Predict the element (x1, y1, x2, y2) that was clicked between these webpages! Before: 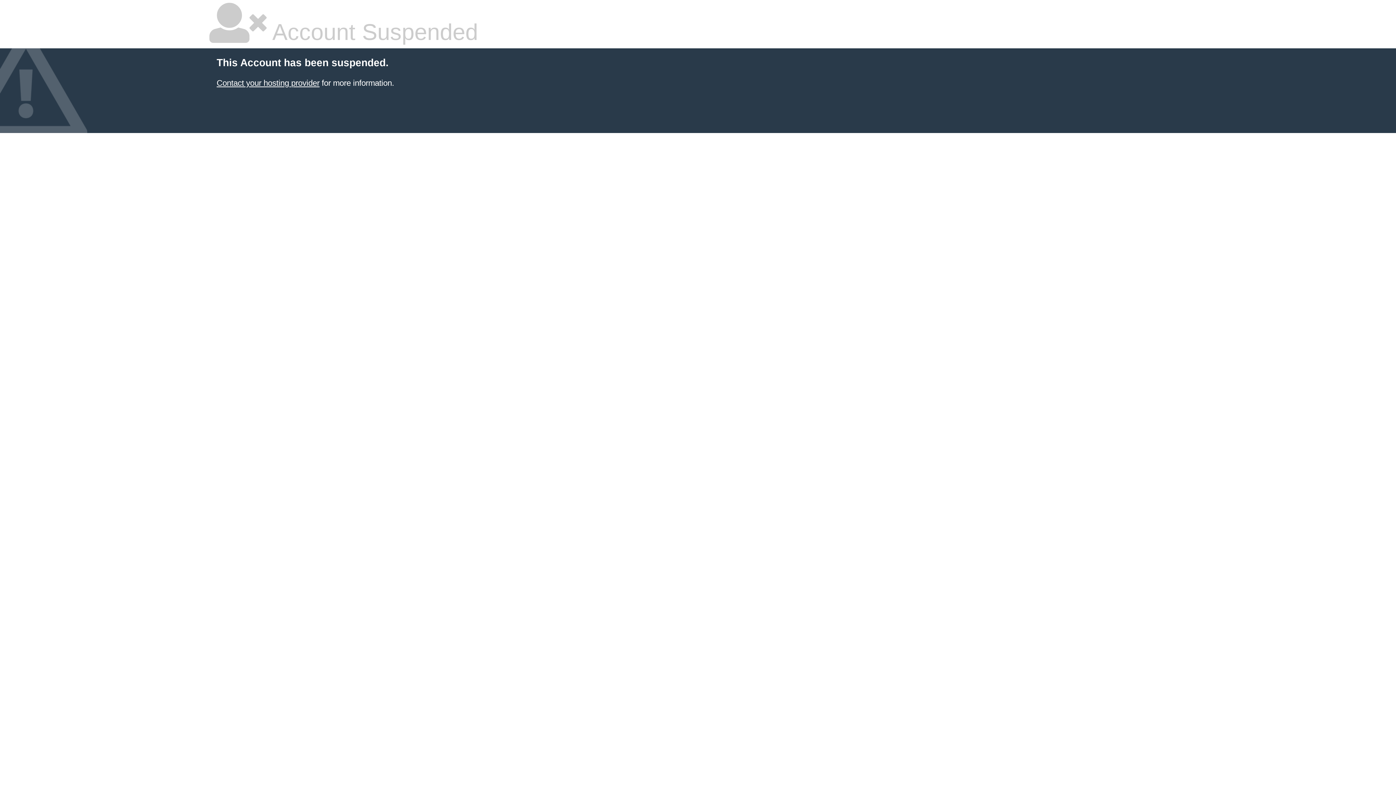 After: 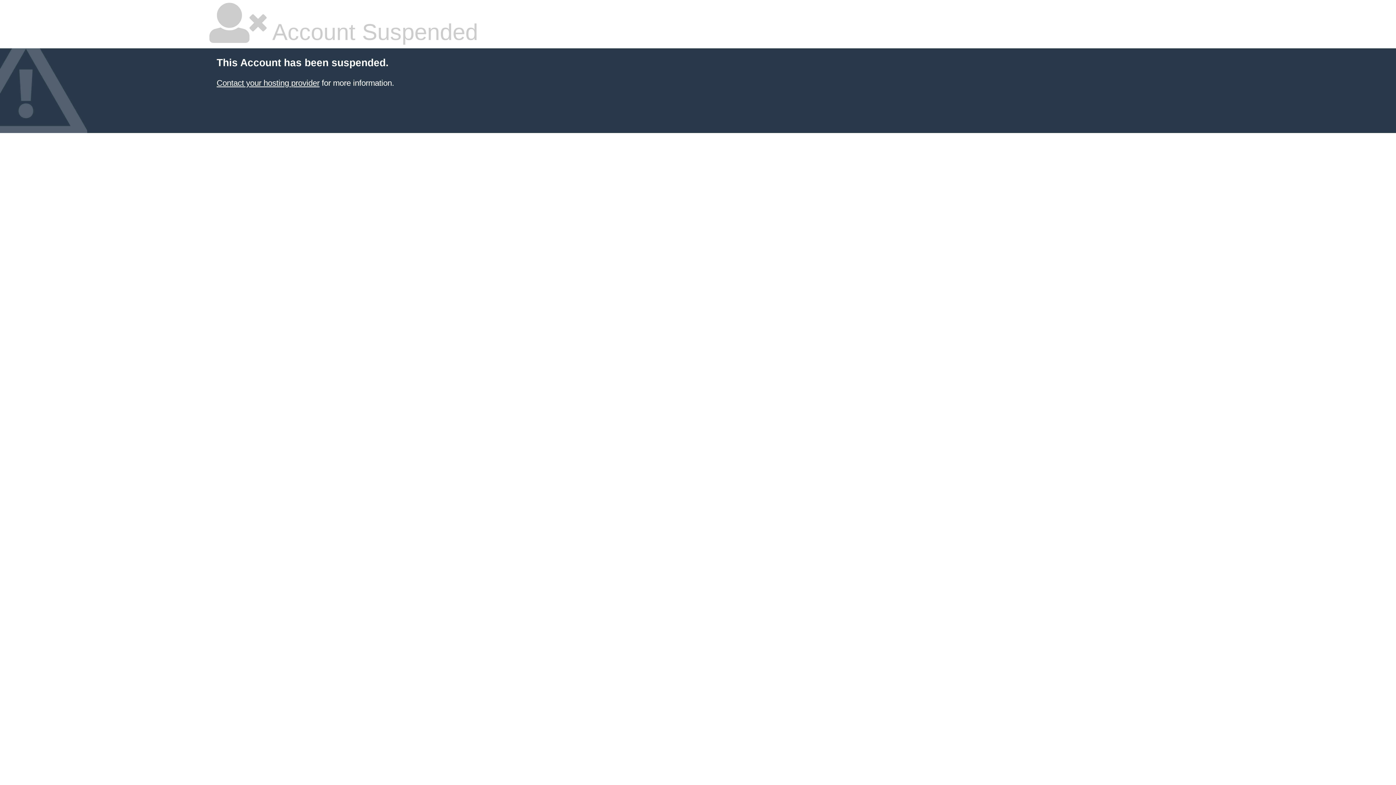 Action: label: Contact your hosting provider bbox: (216, 78, 319, 87)